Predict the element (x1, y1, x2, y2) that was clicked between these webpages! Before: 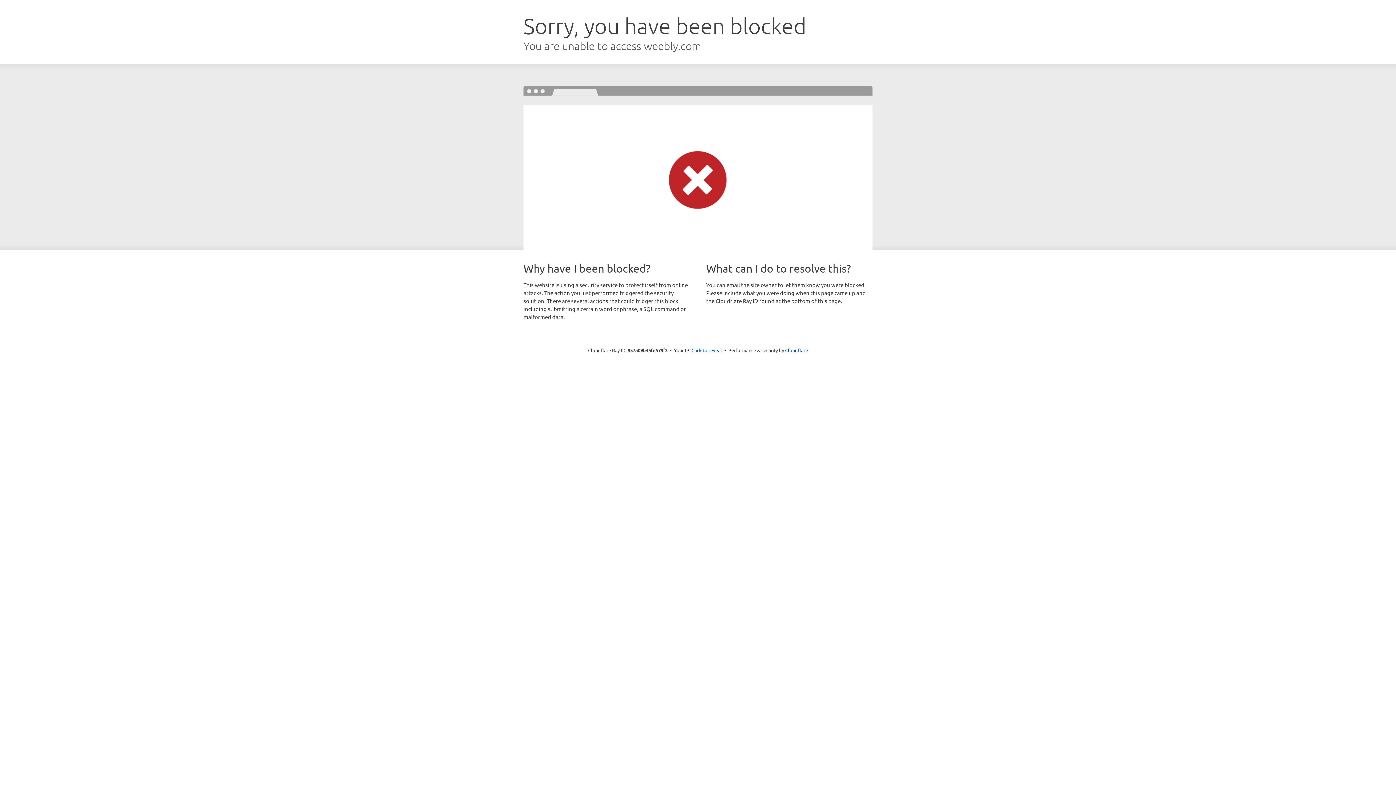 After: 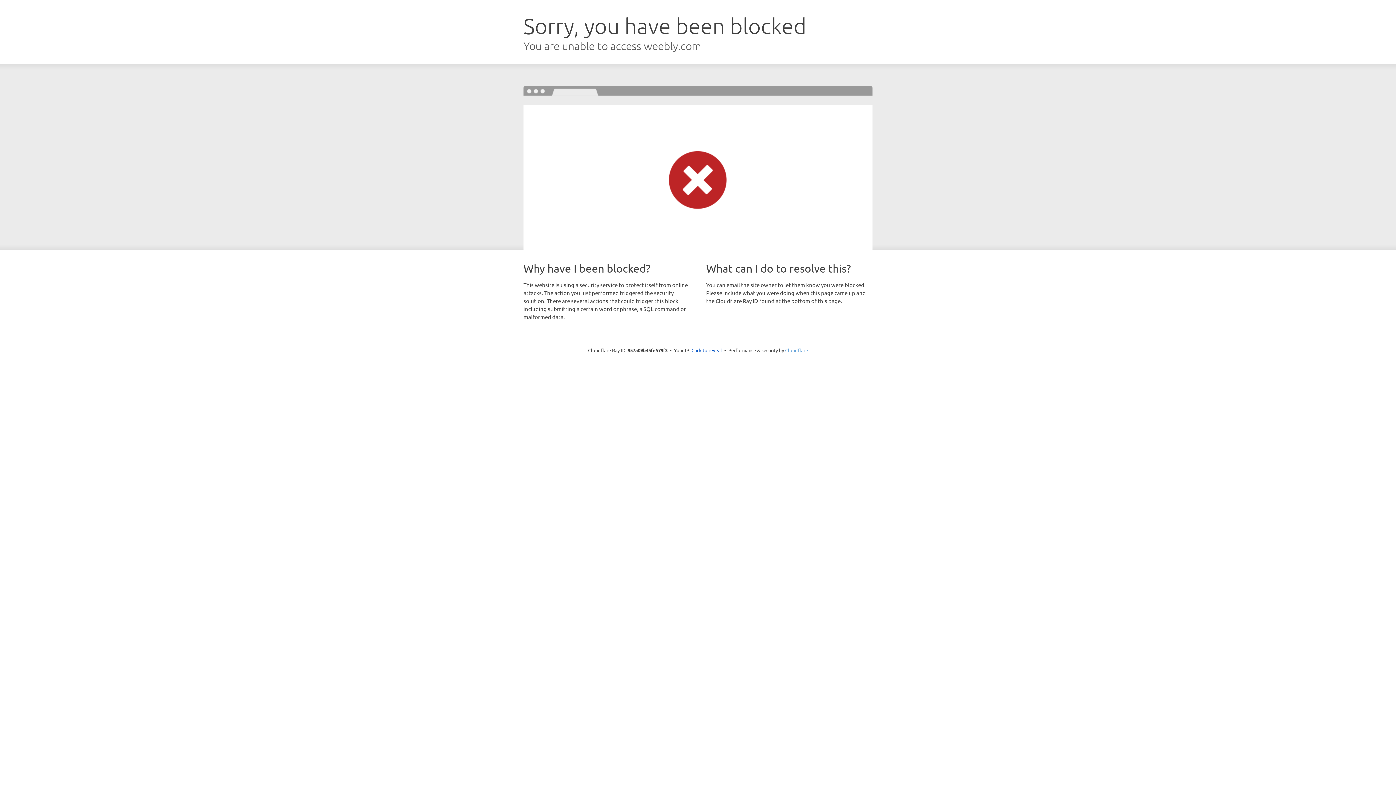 Action: bbox: (785, 347, 808, 353) label: Cloudflare